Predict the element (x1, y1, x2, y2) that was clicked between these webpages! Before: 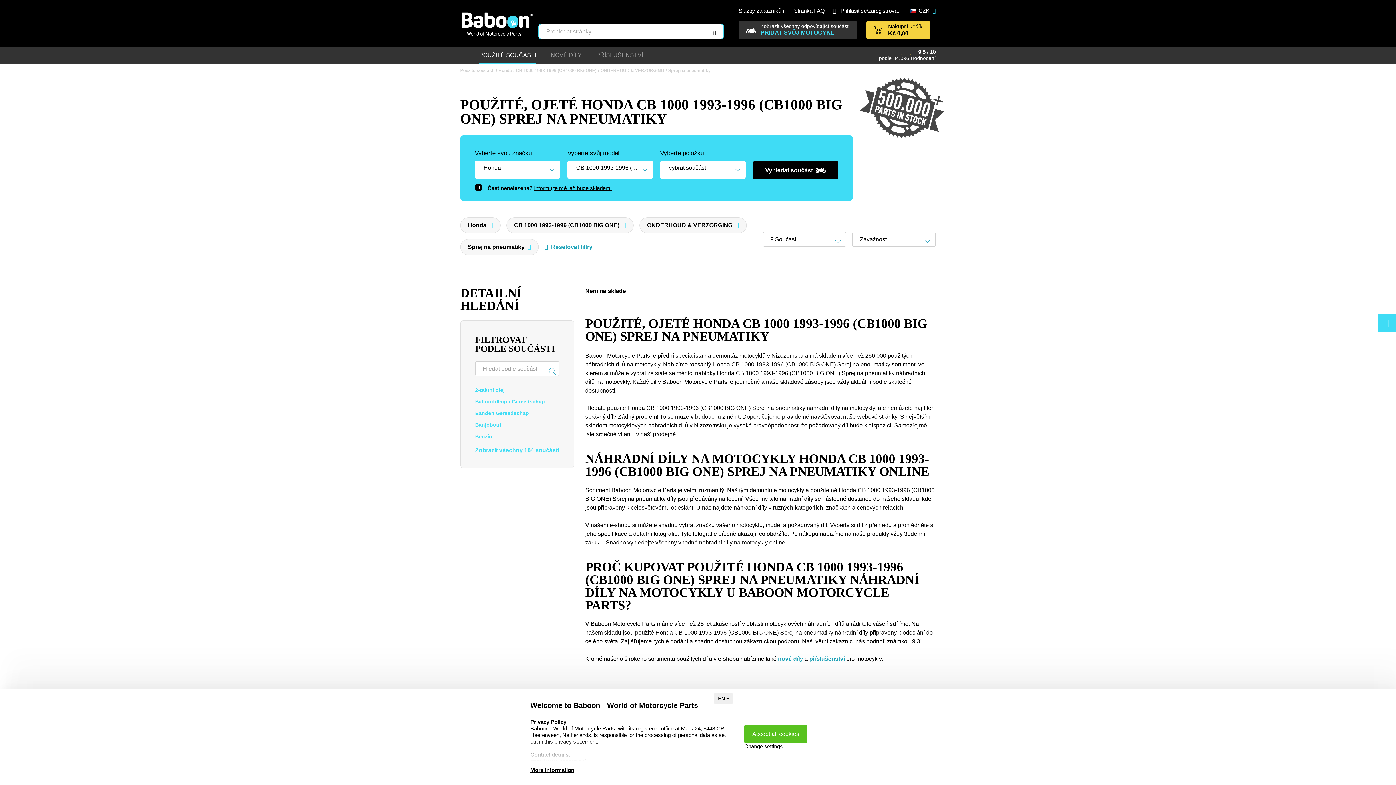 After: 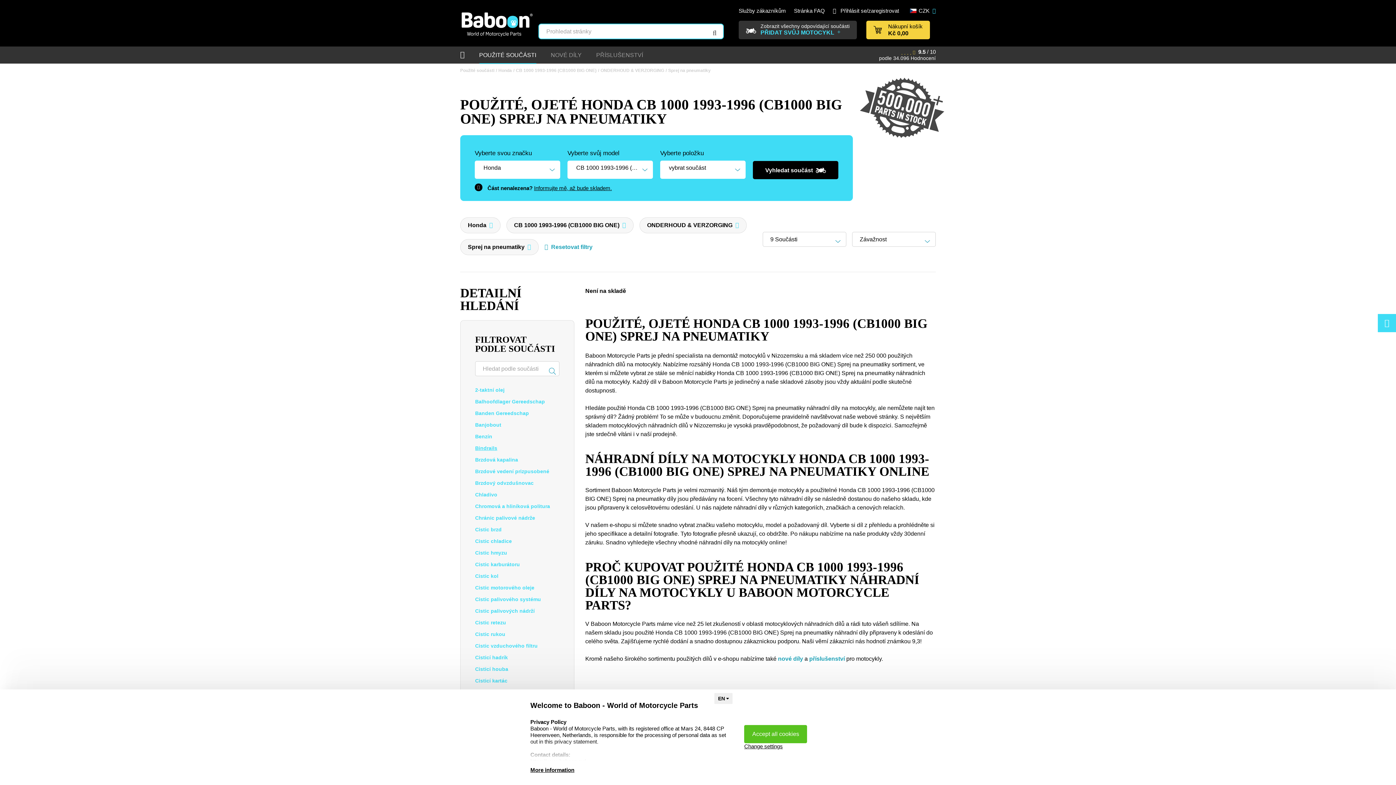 Action: bbox: (475, 447, 559, 453) label: Zobrazit všechny 184 součásti